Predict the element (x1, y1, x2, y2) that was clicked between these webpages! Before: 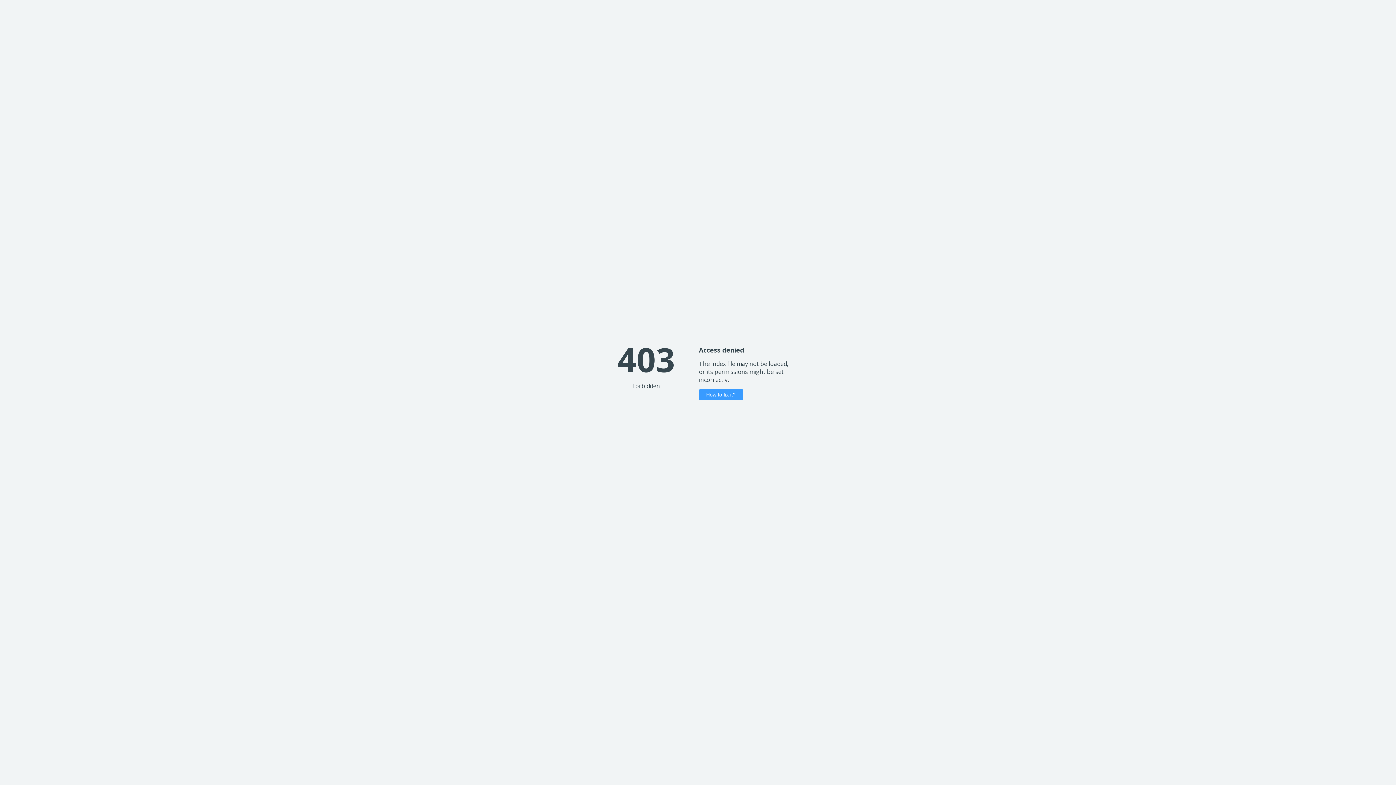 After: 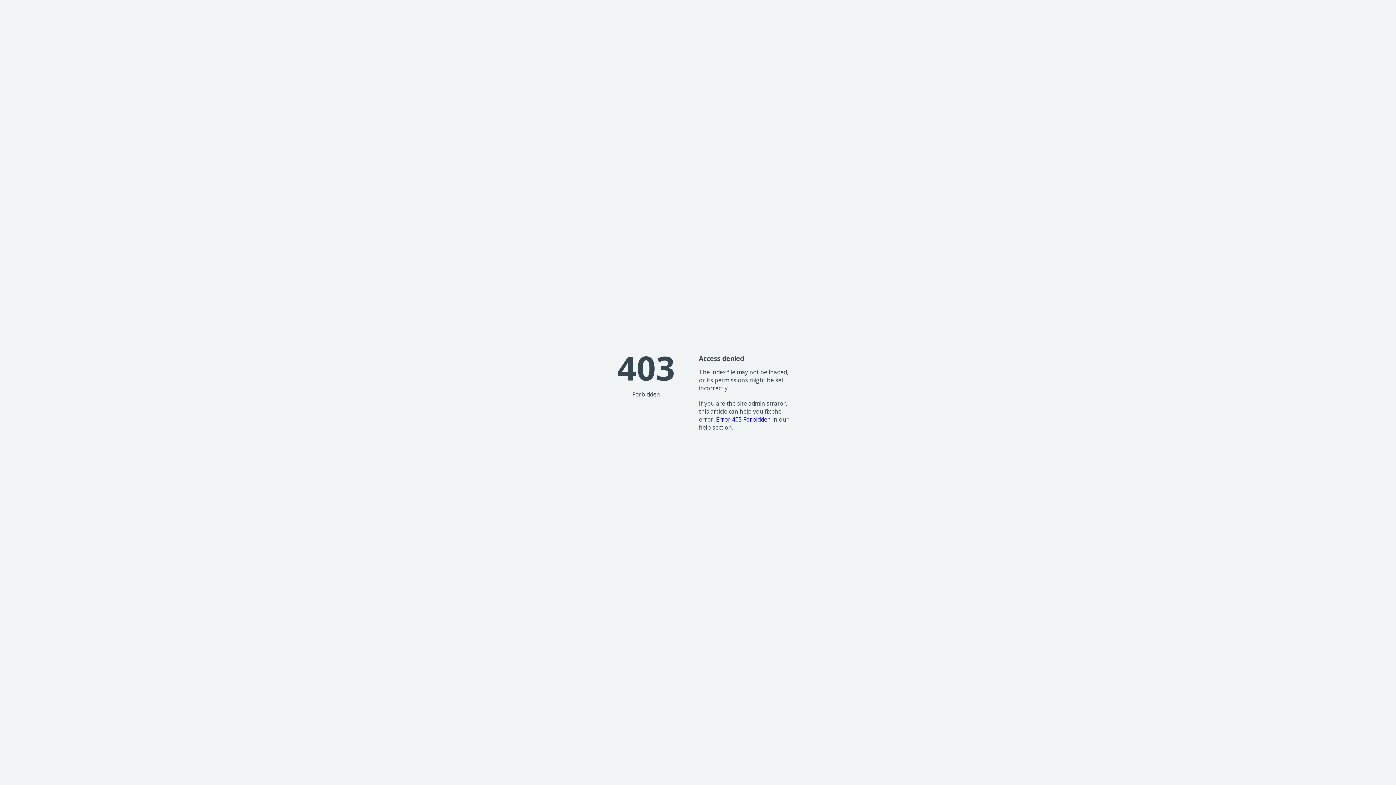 Action: bbox: (699, 389, 743, 400) label: How to fix it?